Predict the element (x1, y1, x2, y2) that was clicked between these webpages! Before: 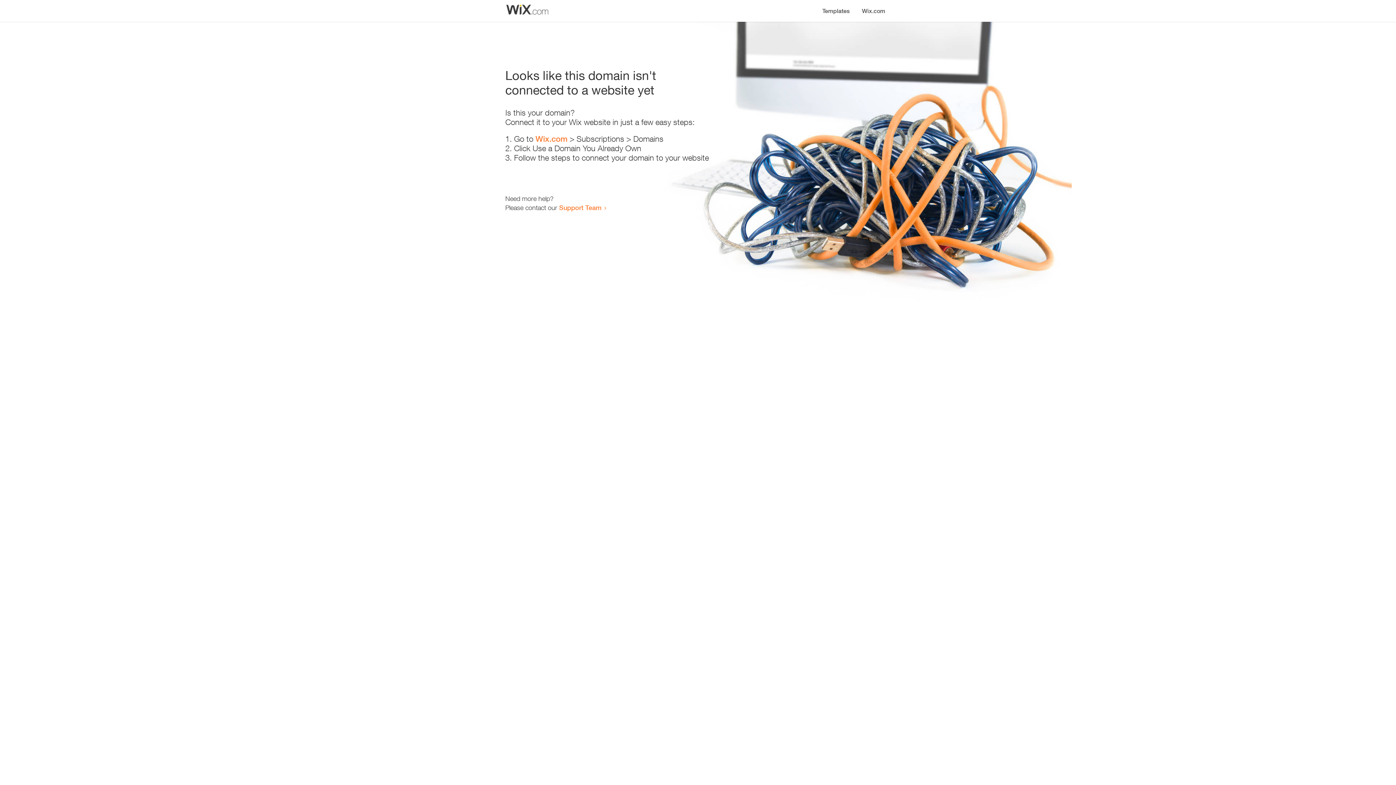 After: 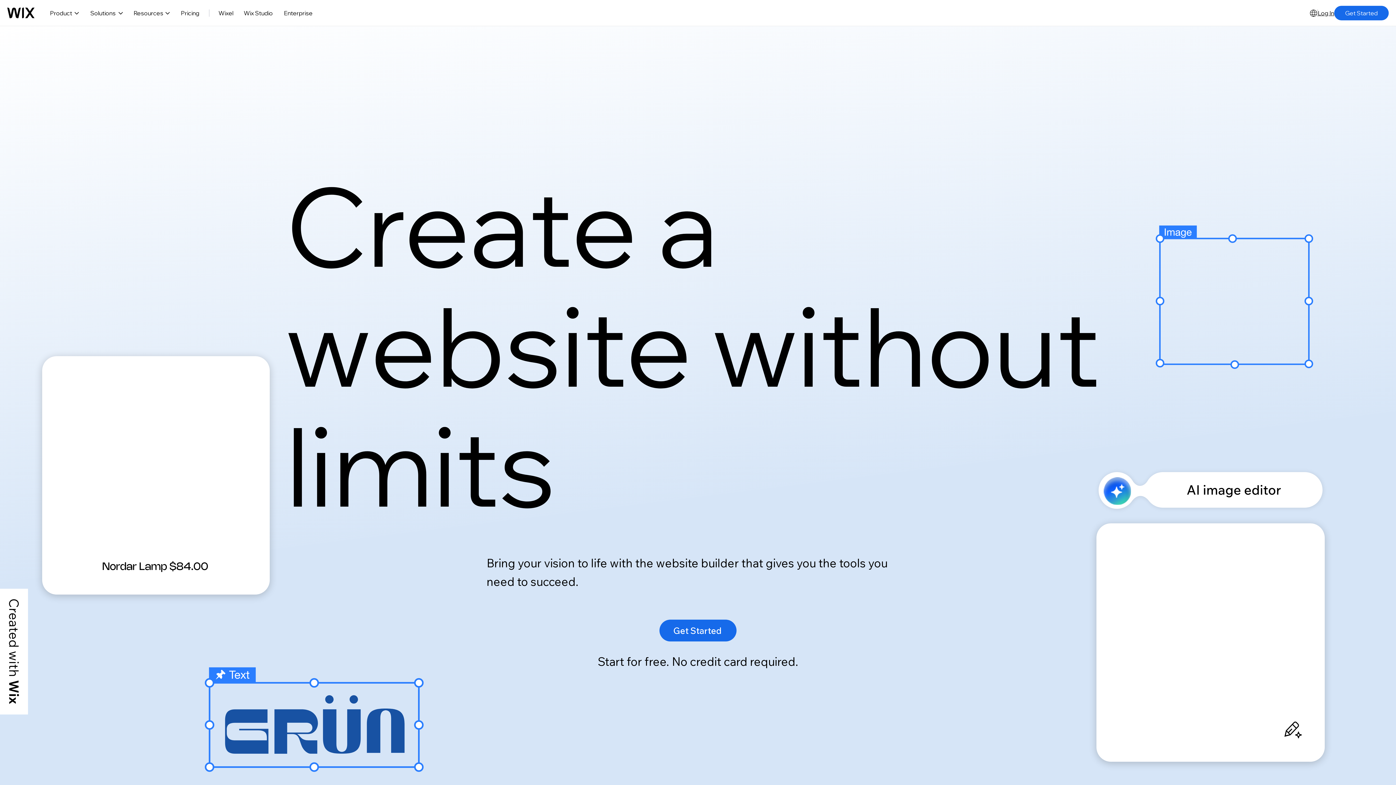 Action: bbox: (856, 0, 890, 14) label: Wix.com